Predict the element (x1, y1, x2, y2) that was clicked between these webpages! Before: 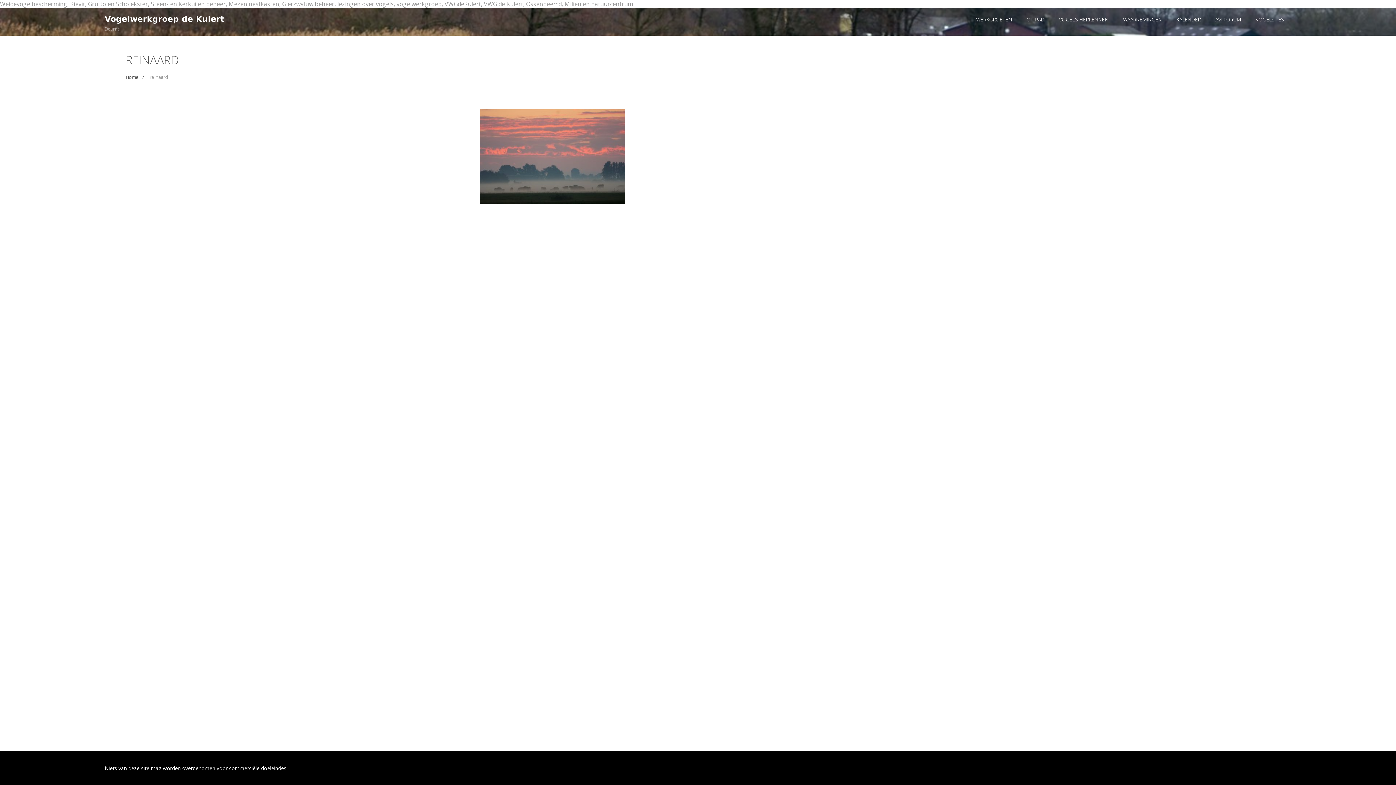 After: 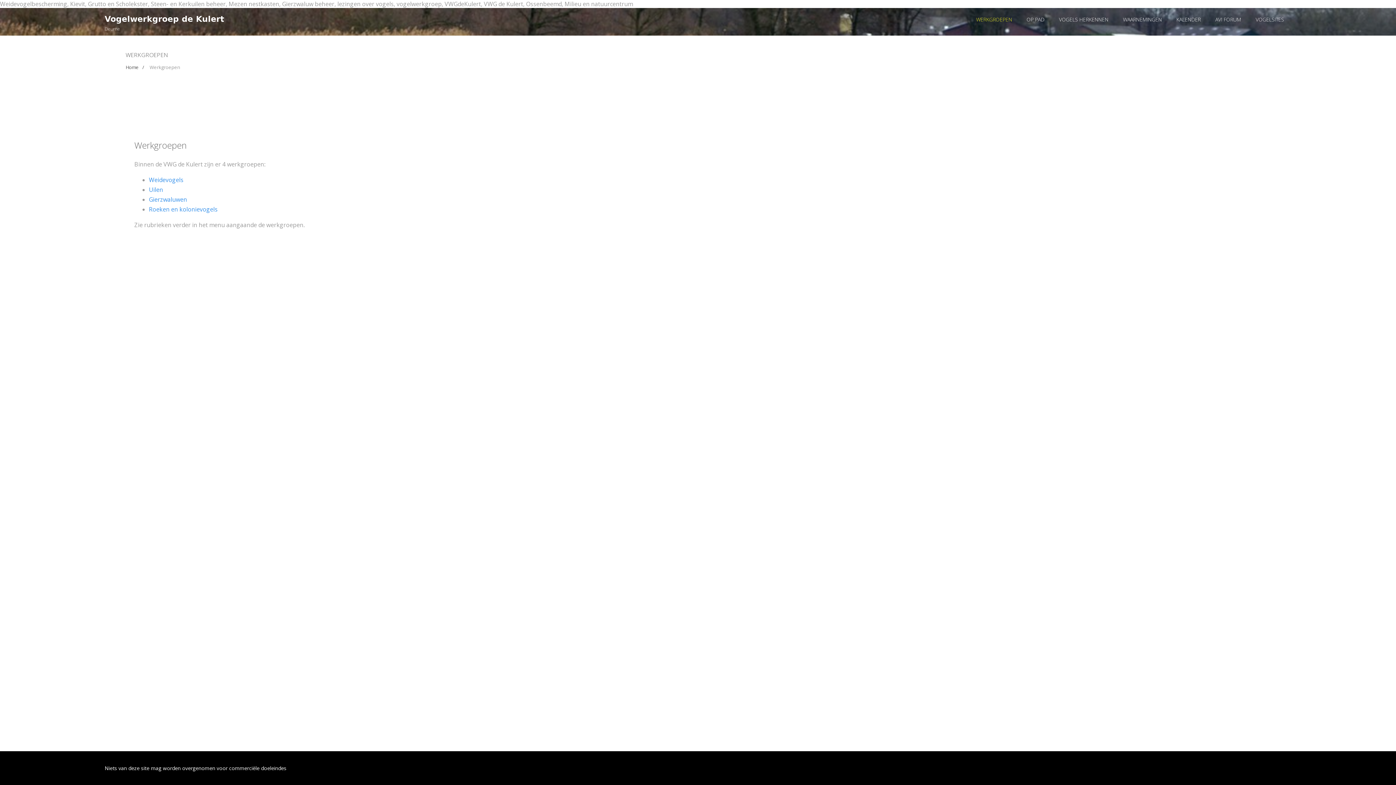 Action: bbox: (969, 9, 1019, 29) label: WERKGROEPEN